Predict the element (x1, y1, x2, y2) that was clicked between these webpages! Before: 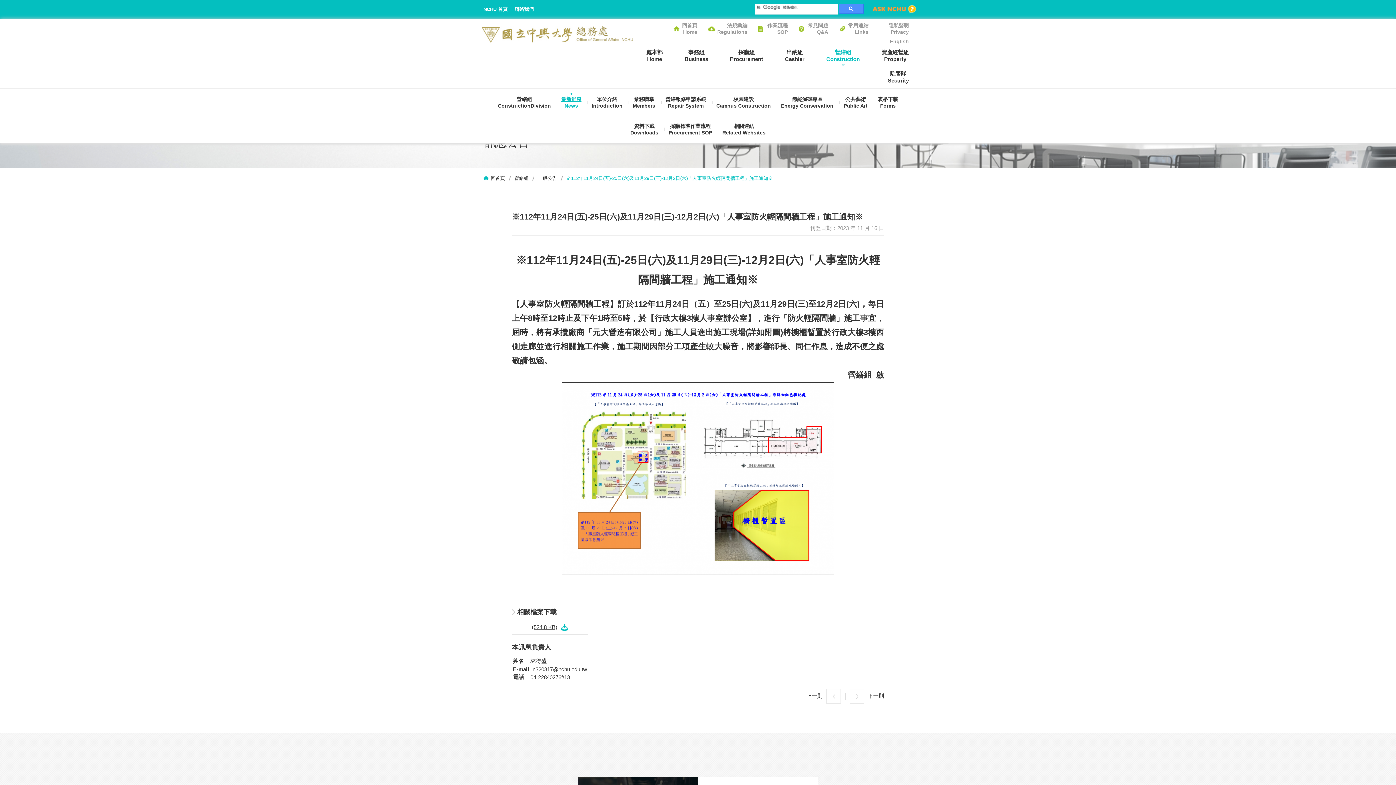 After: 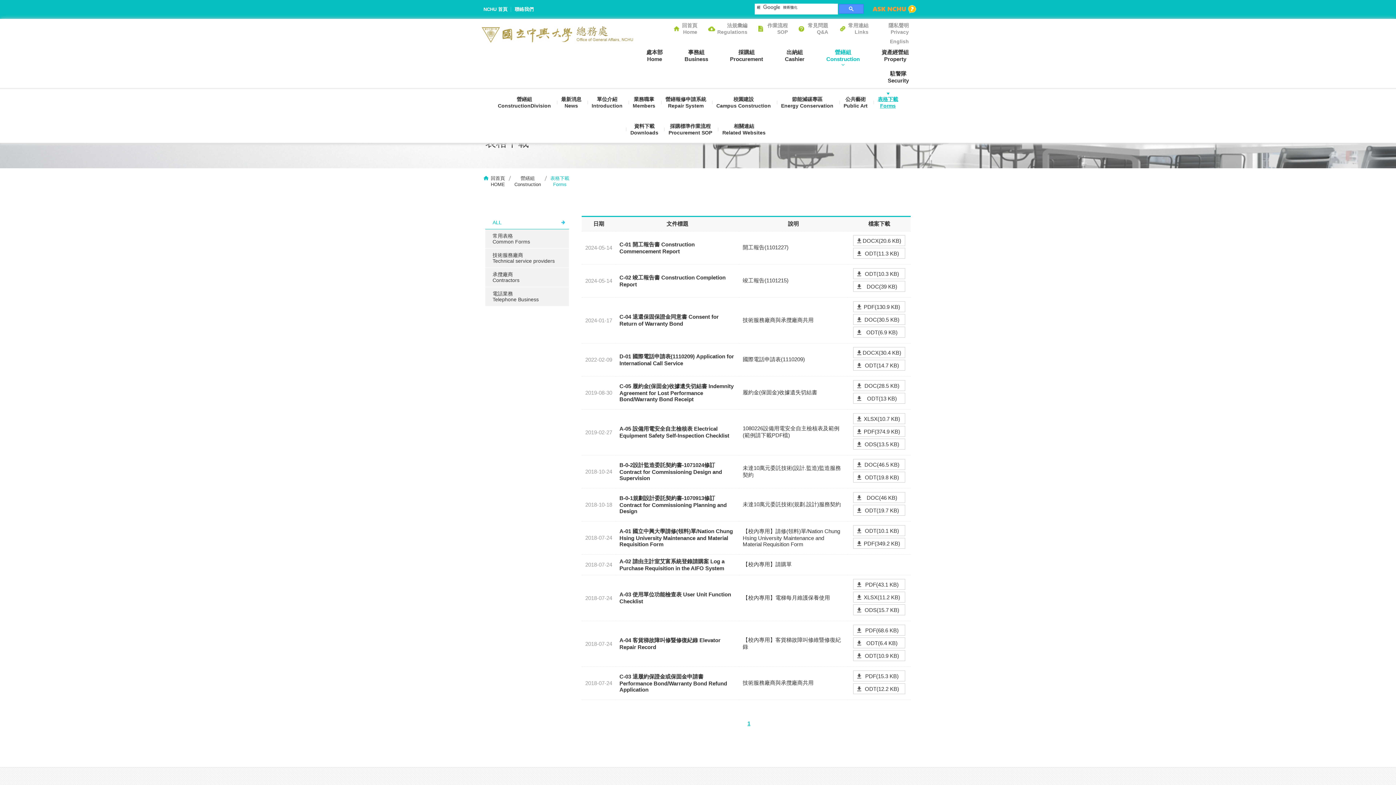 Action: bbox: (873, 89, 902, 116) label: 表格下載
Forms
